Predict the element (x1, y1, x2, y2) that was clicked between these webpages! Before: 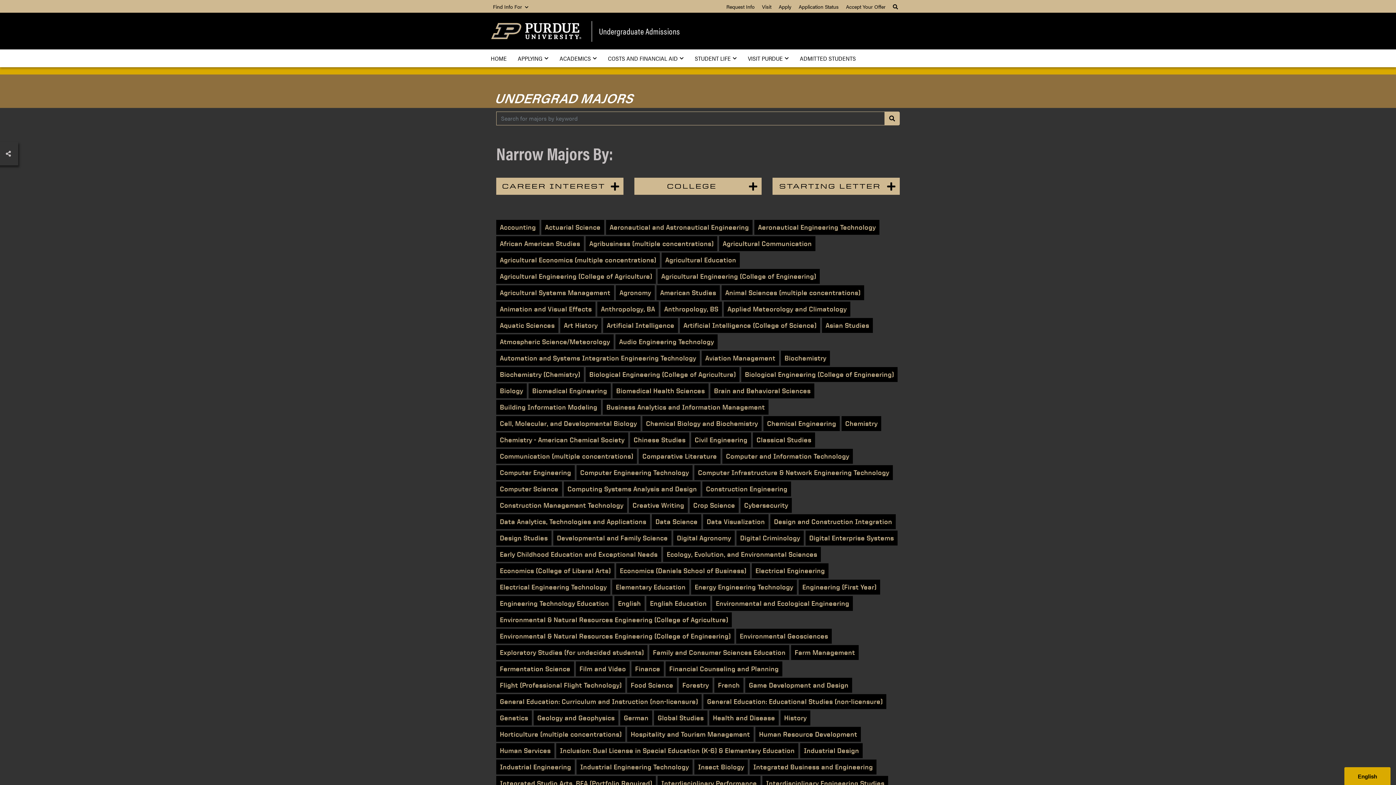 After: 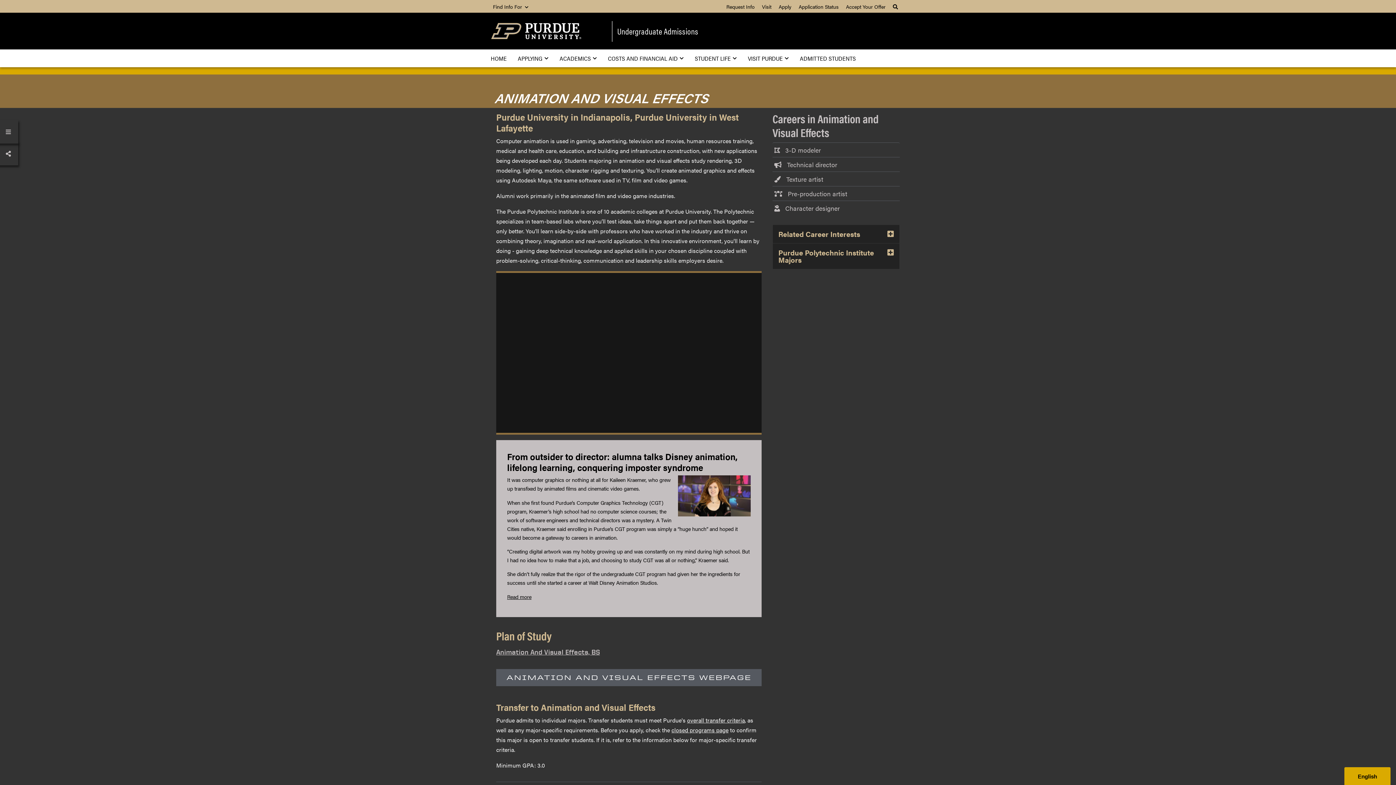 Action: label: Animation and Visual Effects bbox: (496, 301, 595, 316)